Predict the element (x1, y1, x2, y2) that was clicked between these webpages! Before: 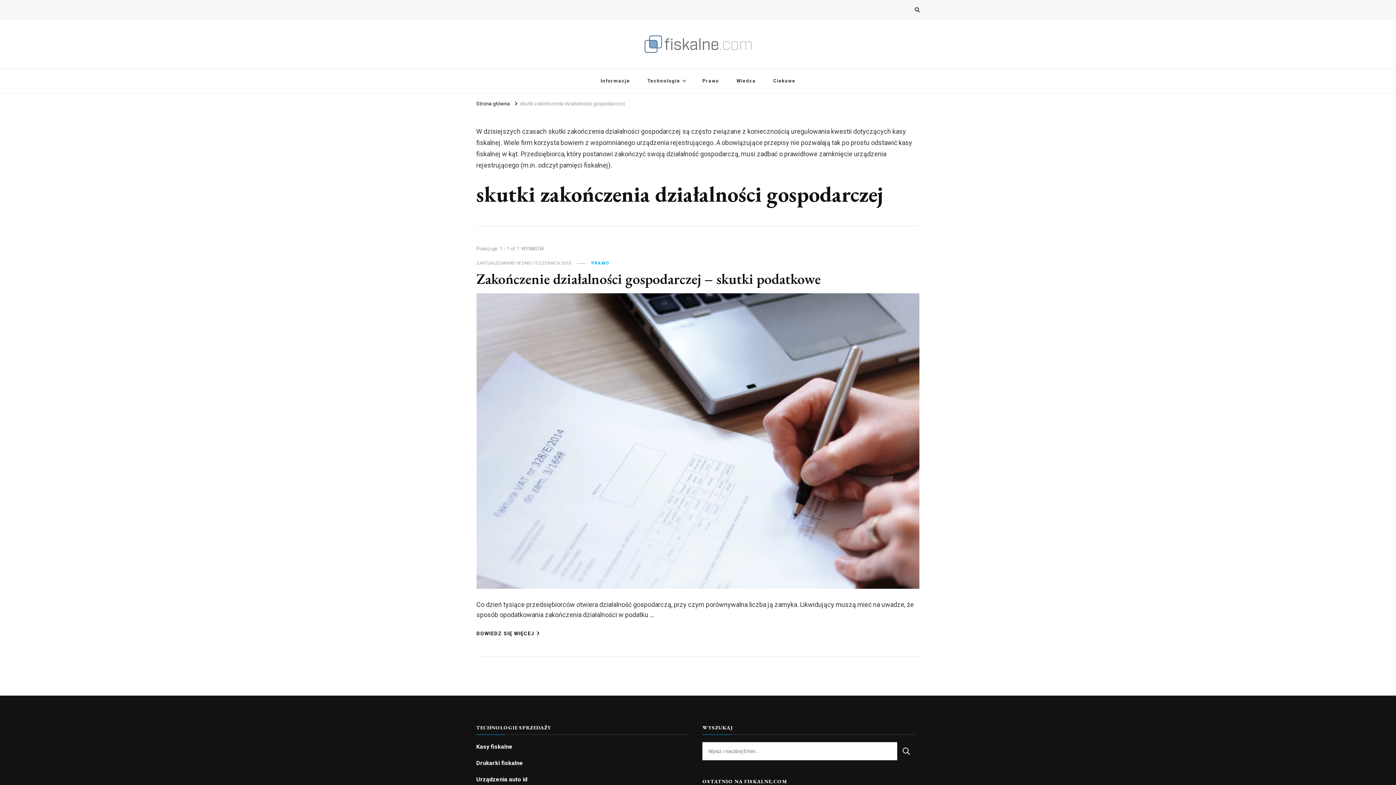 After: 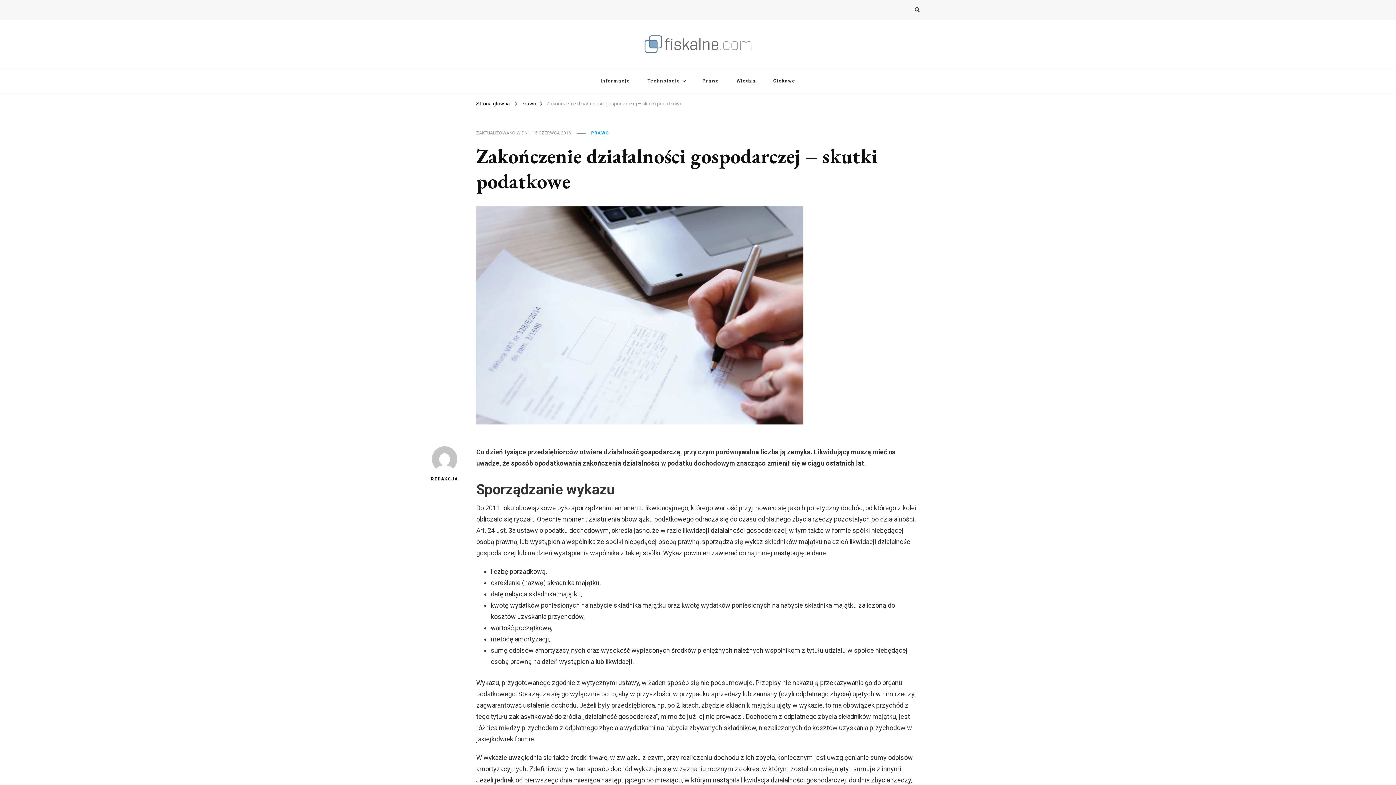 Action: bbox: (476, 295, 919, 303)